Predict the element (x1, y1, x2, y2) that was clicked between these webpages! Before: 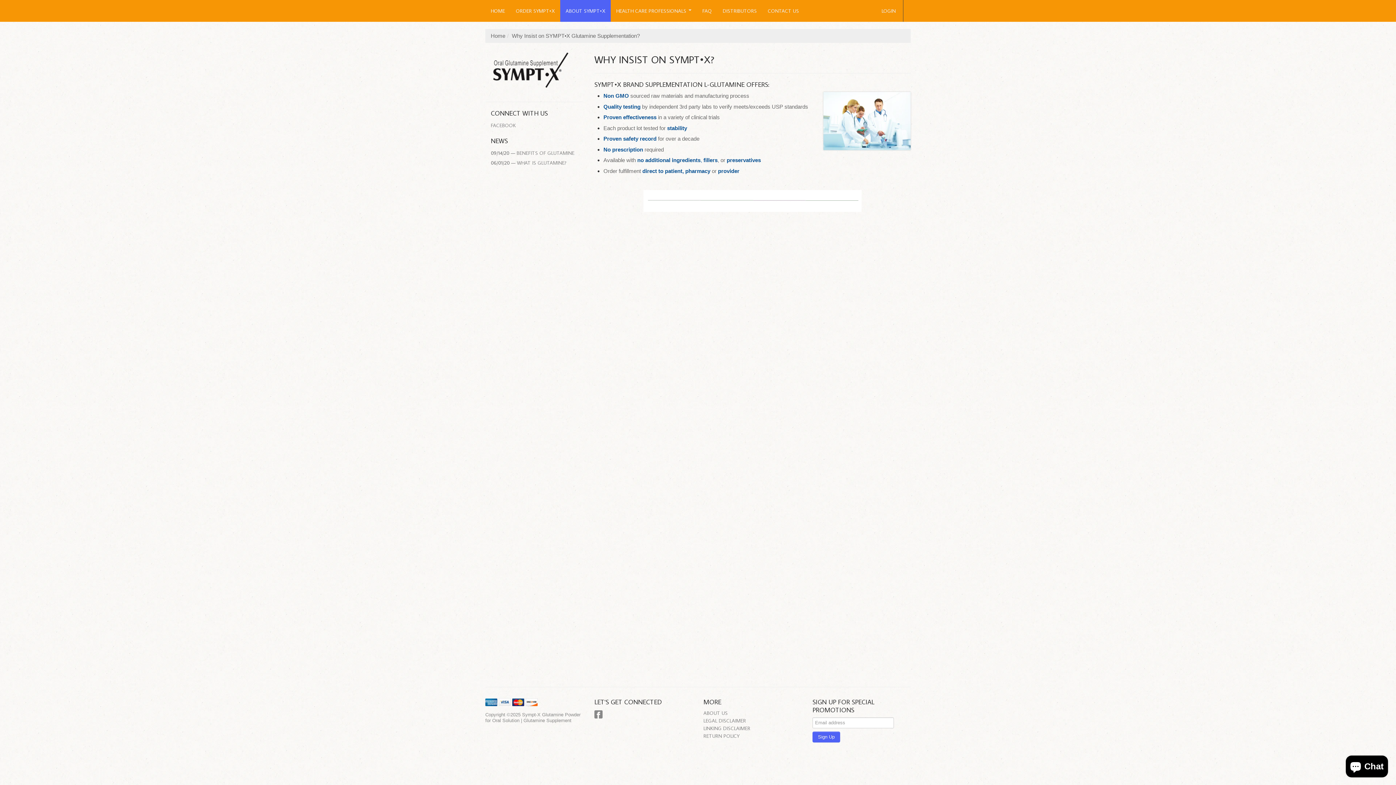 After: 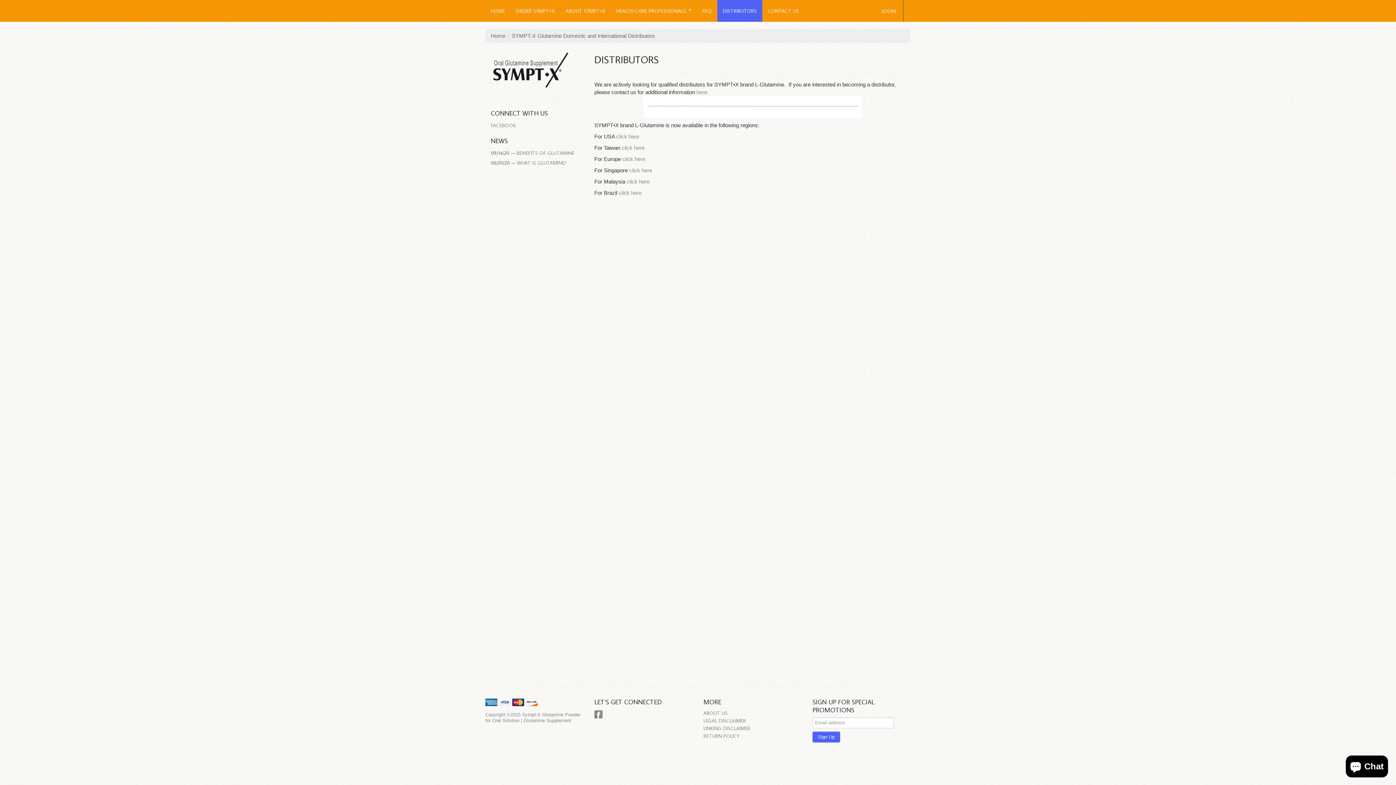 Action: bbox: (717, 0, 762, 21) label: DISTRIBUTORS